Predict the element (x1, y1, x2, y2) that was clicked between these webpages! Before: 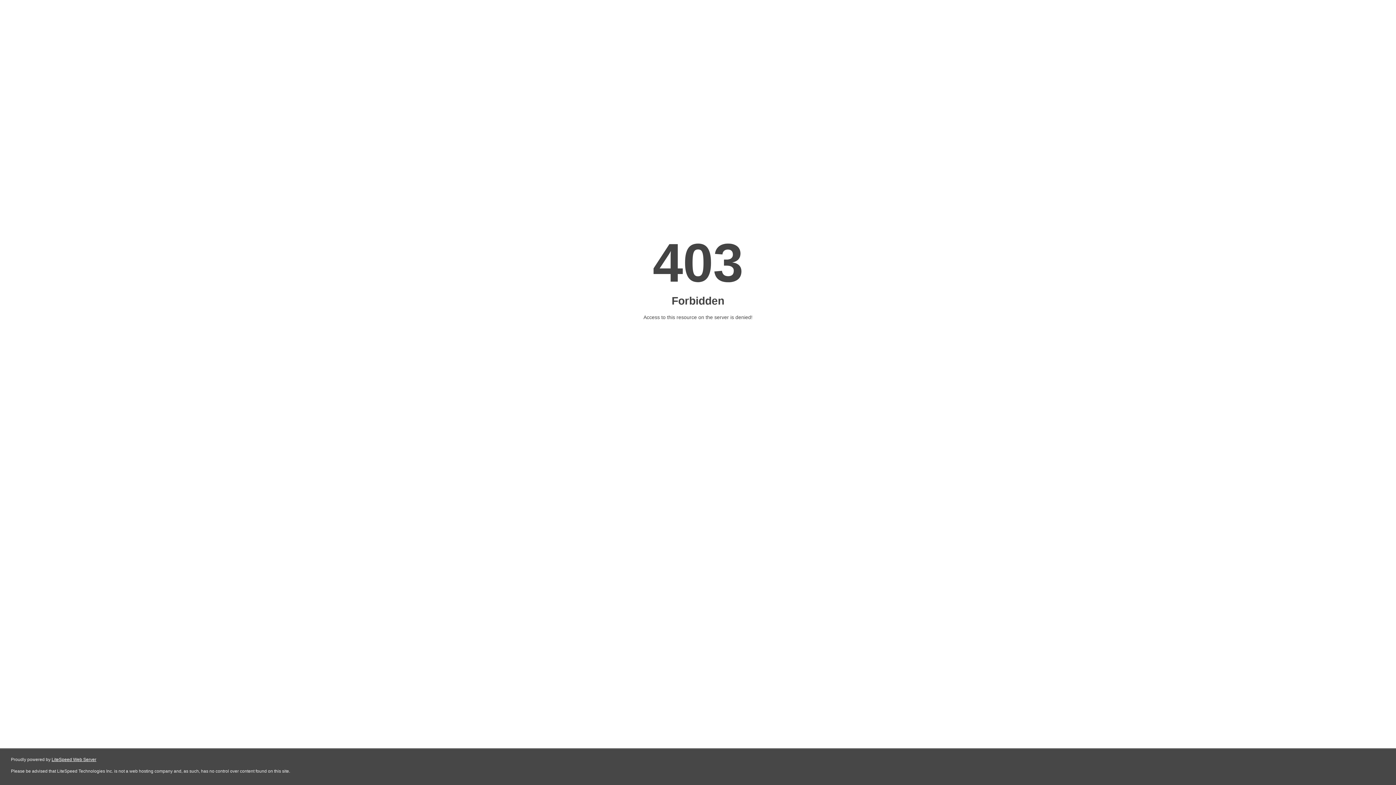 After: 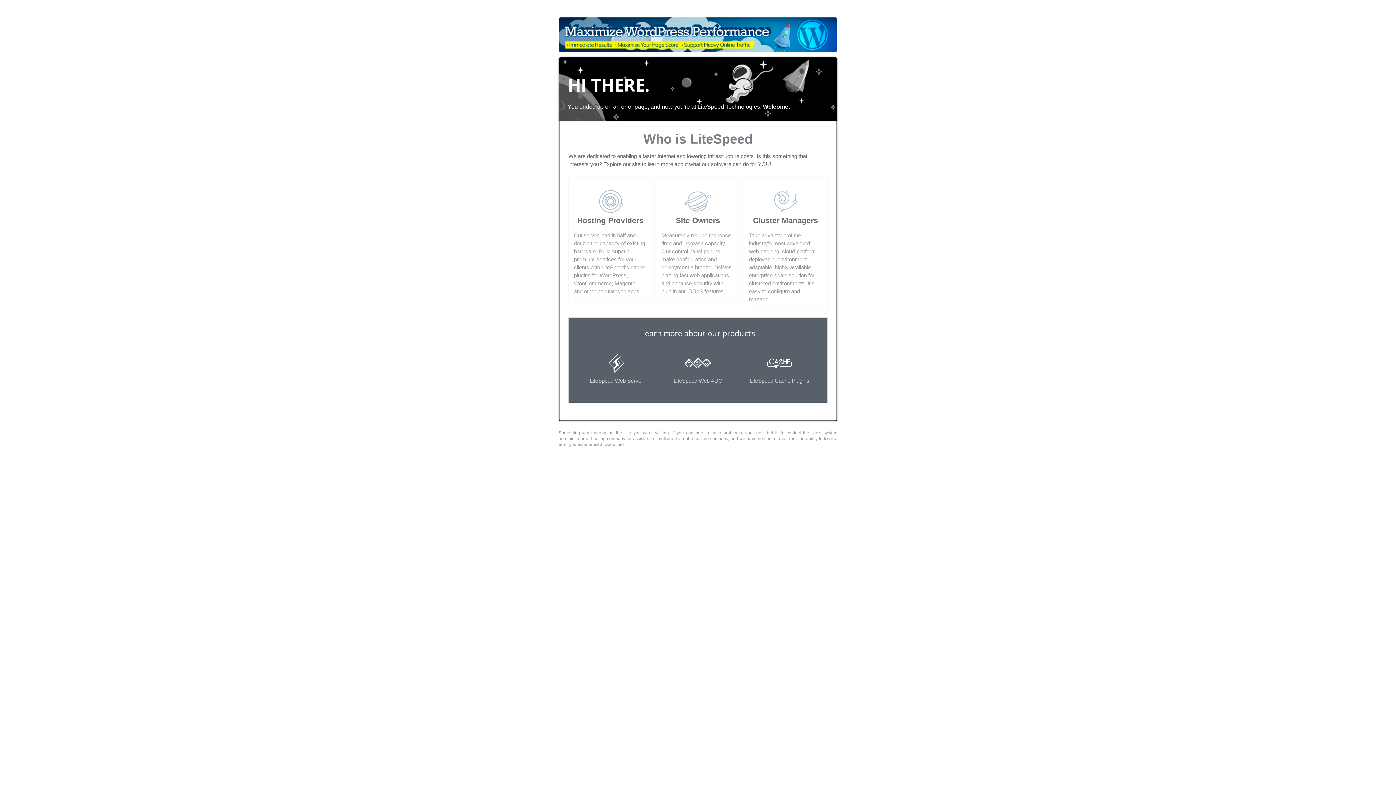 Action: label: LiteSpeed Web Server bbox: (51, 757, 96, 762)